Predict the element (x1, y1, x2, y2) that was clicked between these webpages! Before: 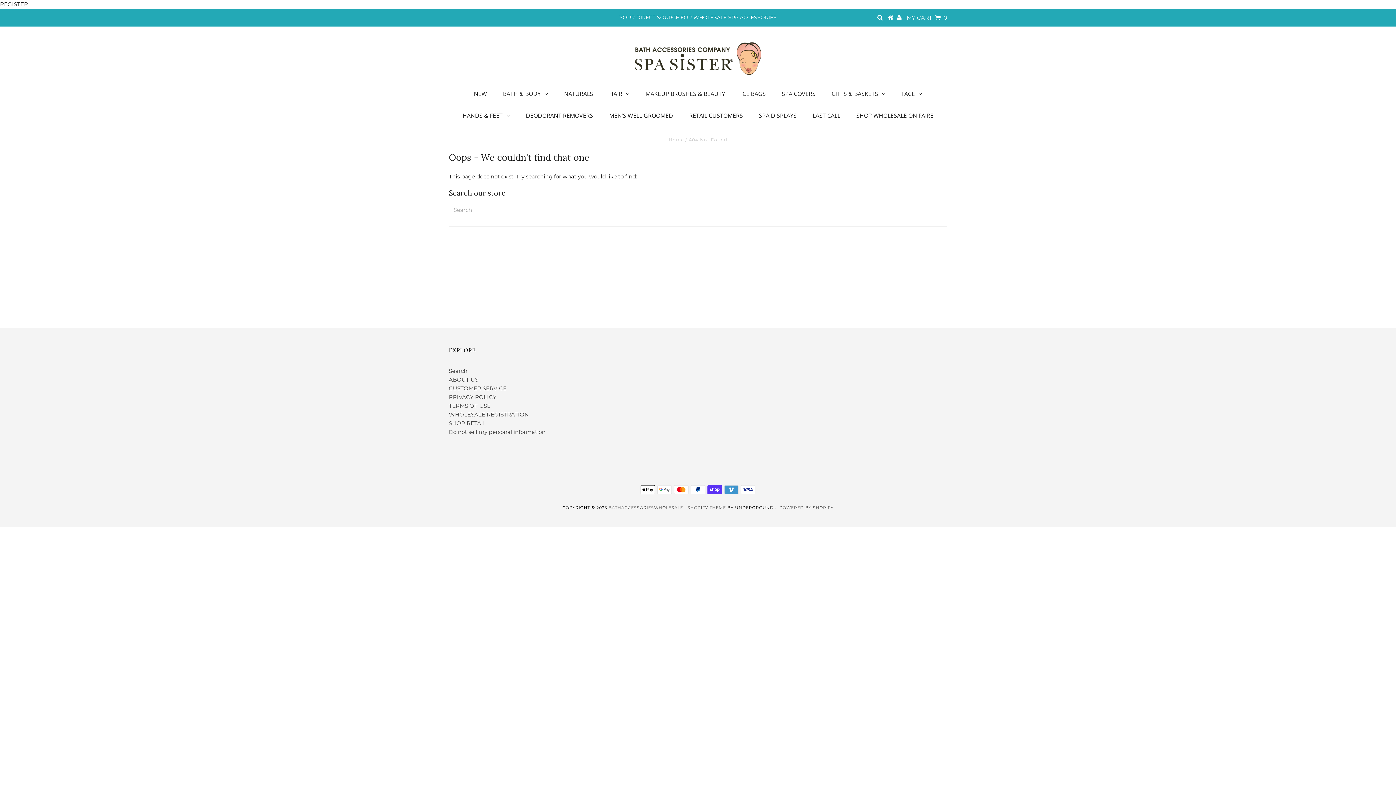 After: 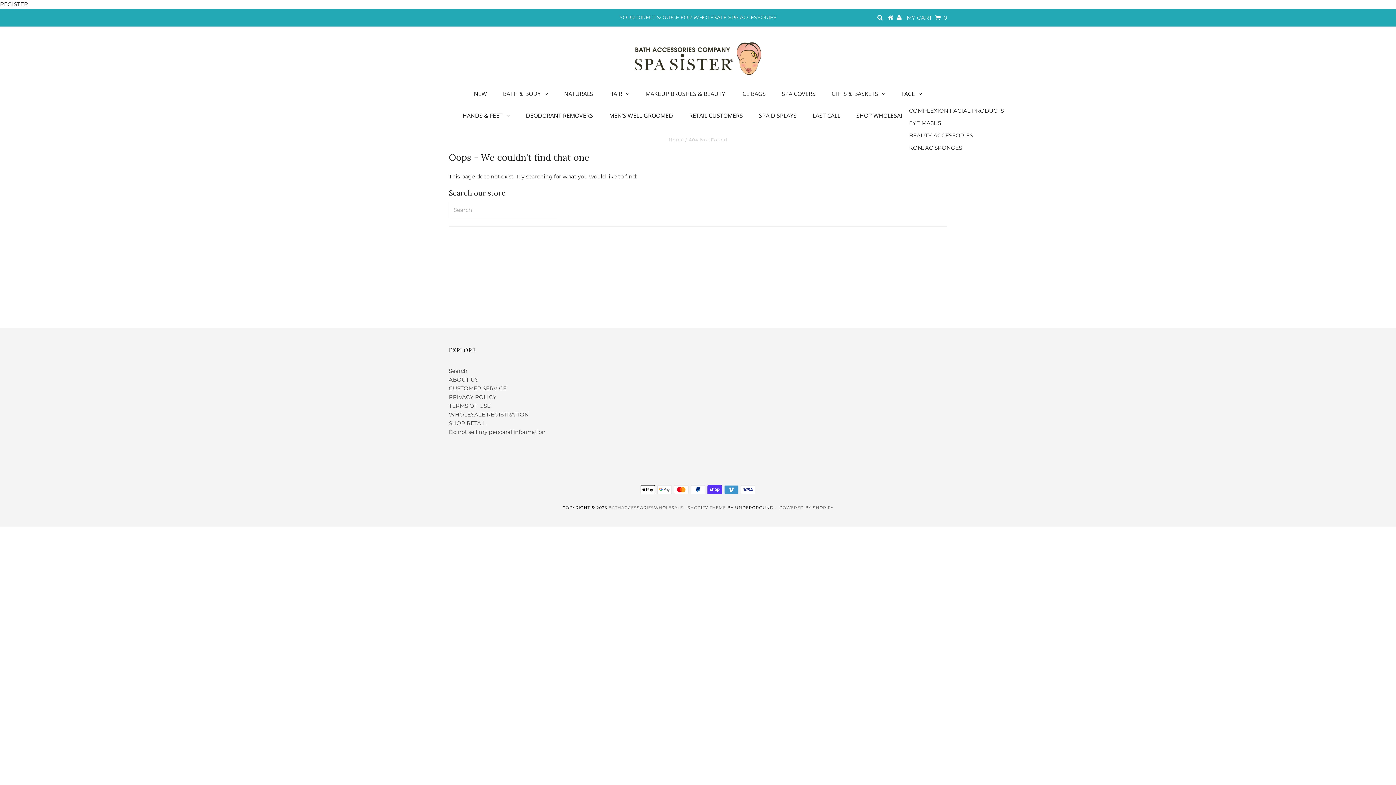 Action: bbox: (894, 82, 929, 104) label: FACE